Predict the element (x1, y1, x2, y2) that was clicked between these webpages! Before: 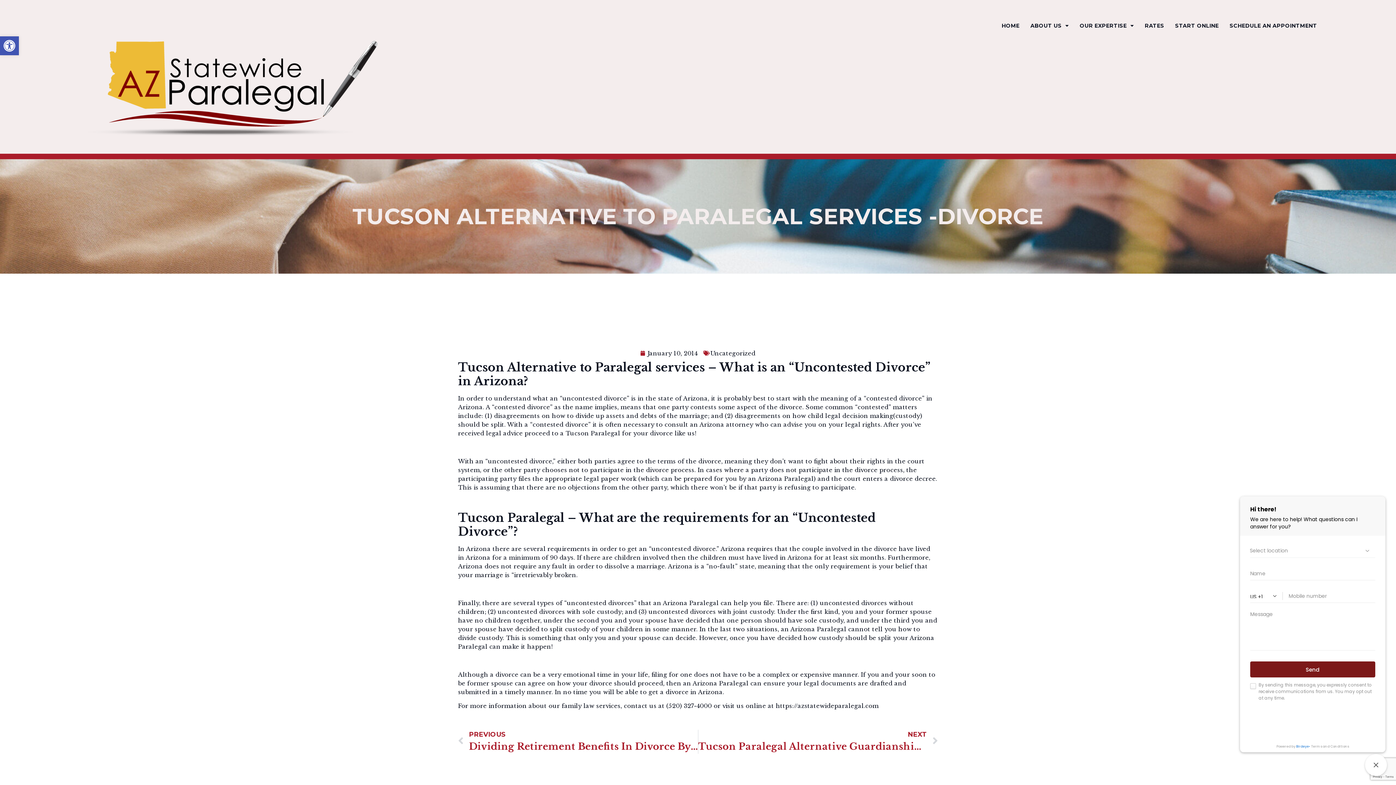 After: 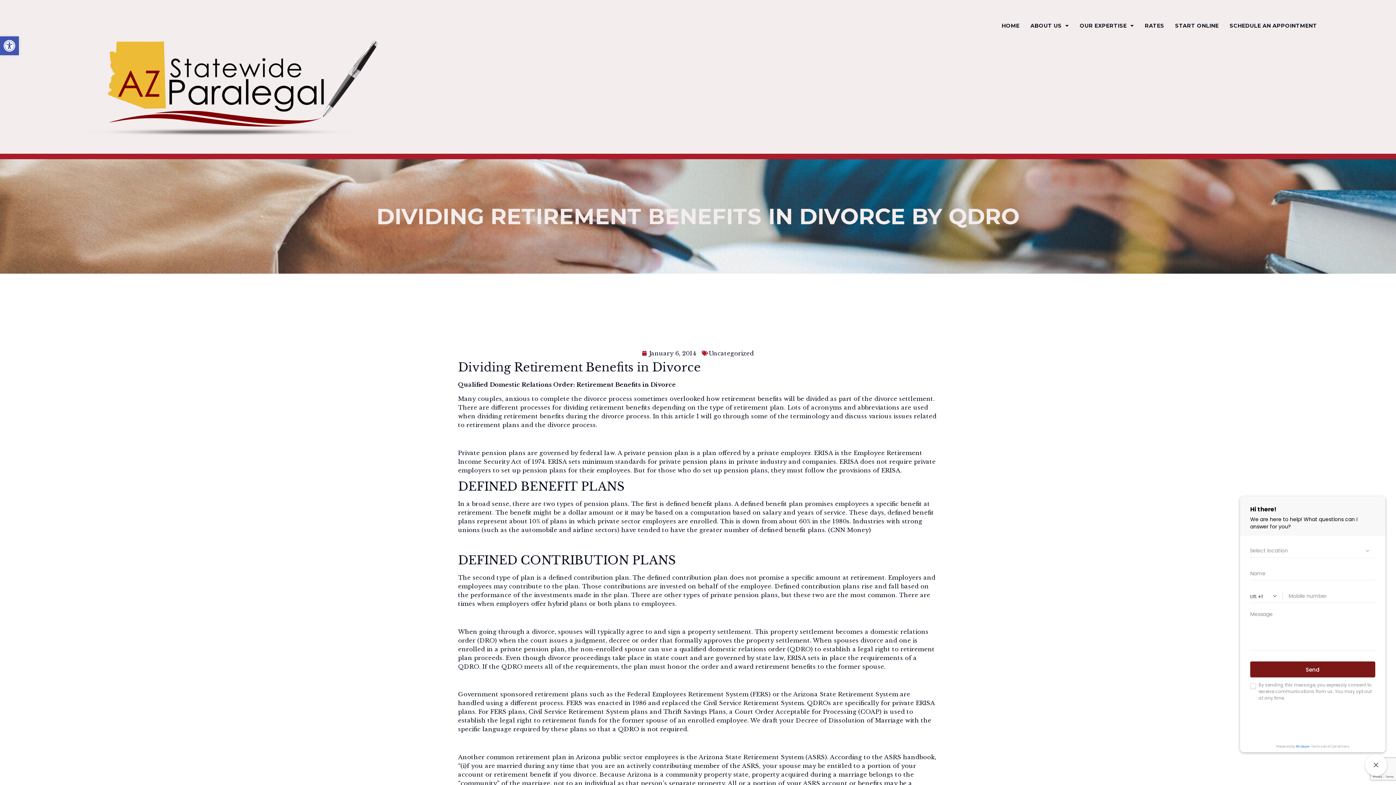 Action: bbox: (458, 730, 698, 754) label: Prev
PREVIOUS
Dividing Retirement Benefits In Divorce By QDRO